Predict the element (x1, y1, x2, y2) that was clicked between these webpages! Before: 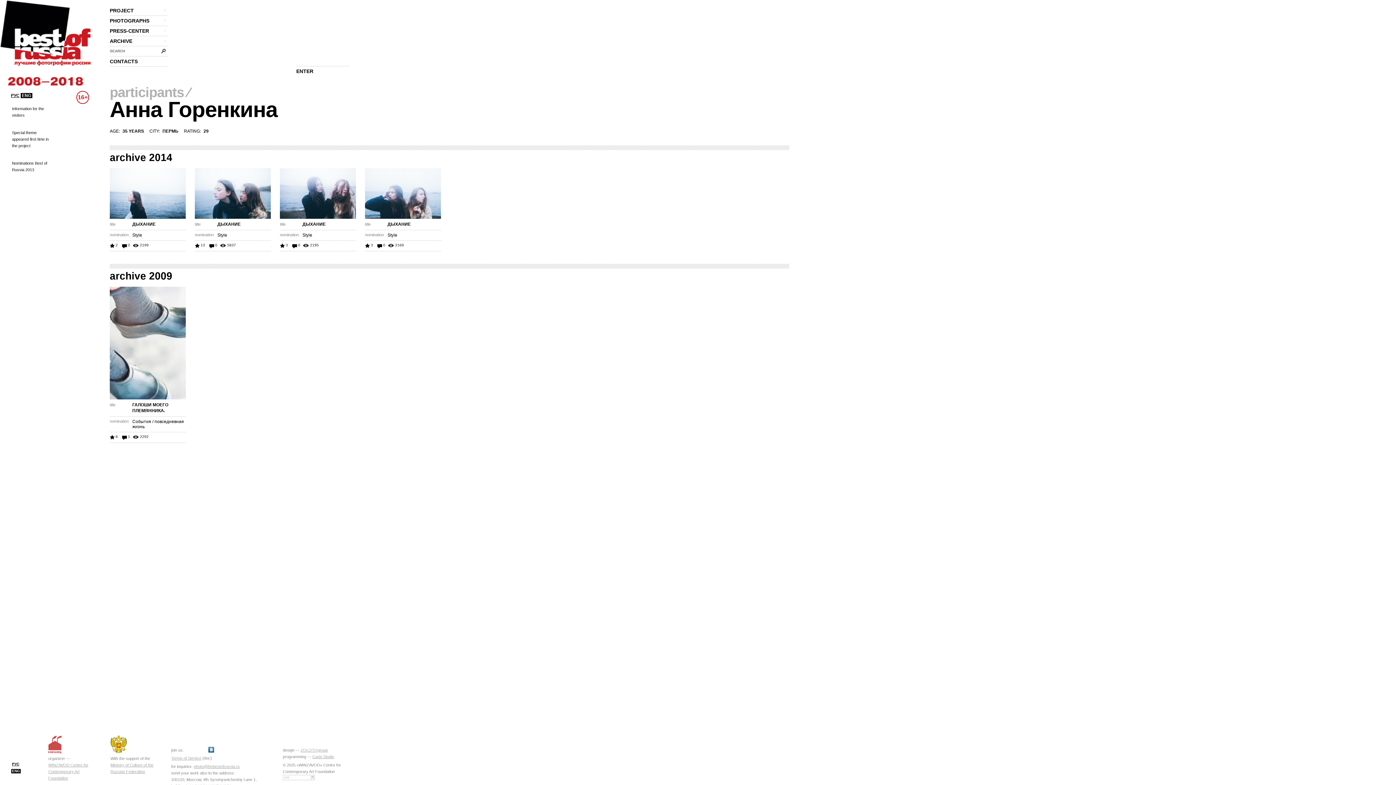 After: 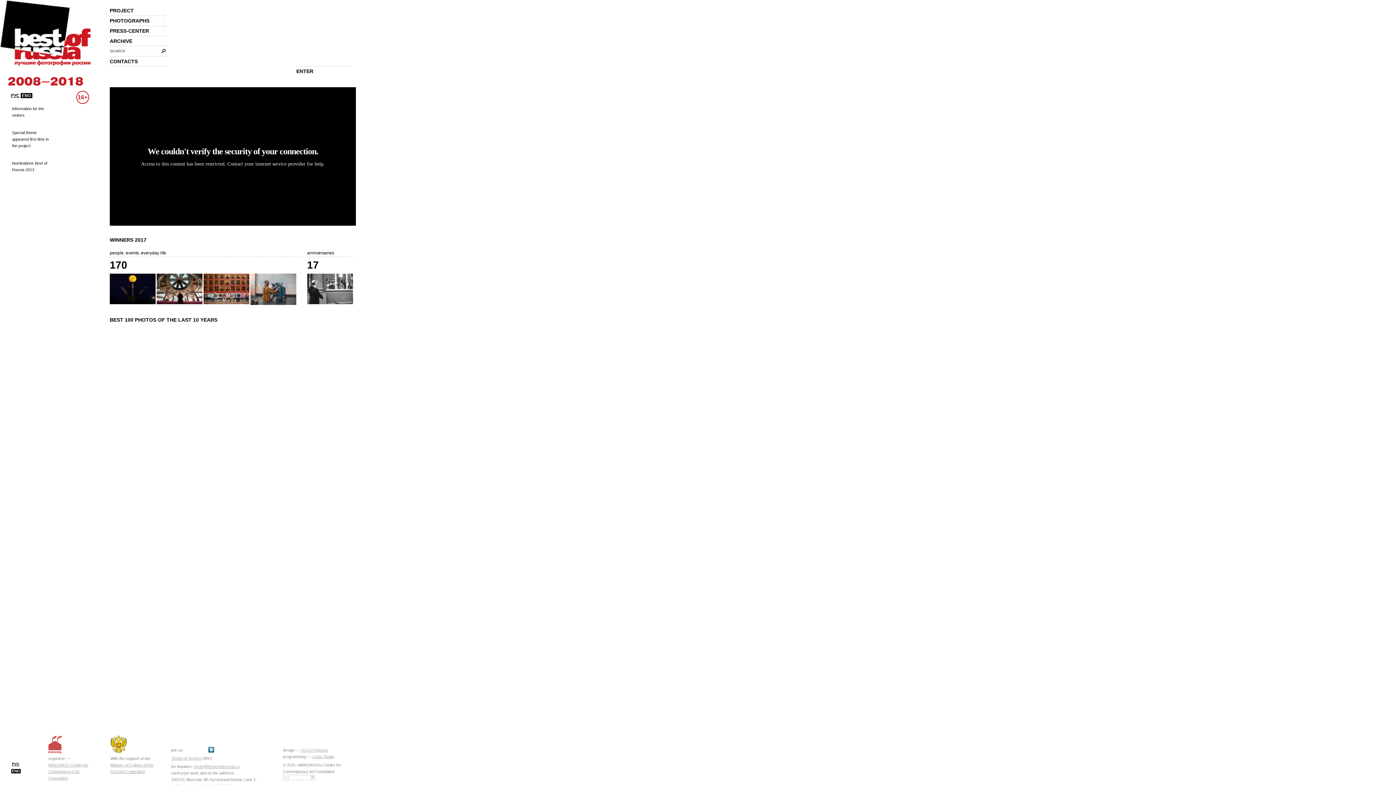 Action: label: ENG bbox: (20, 93, 32, 98)